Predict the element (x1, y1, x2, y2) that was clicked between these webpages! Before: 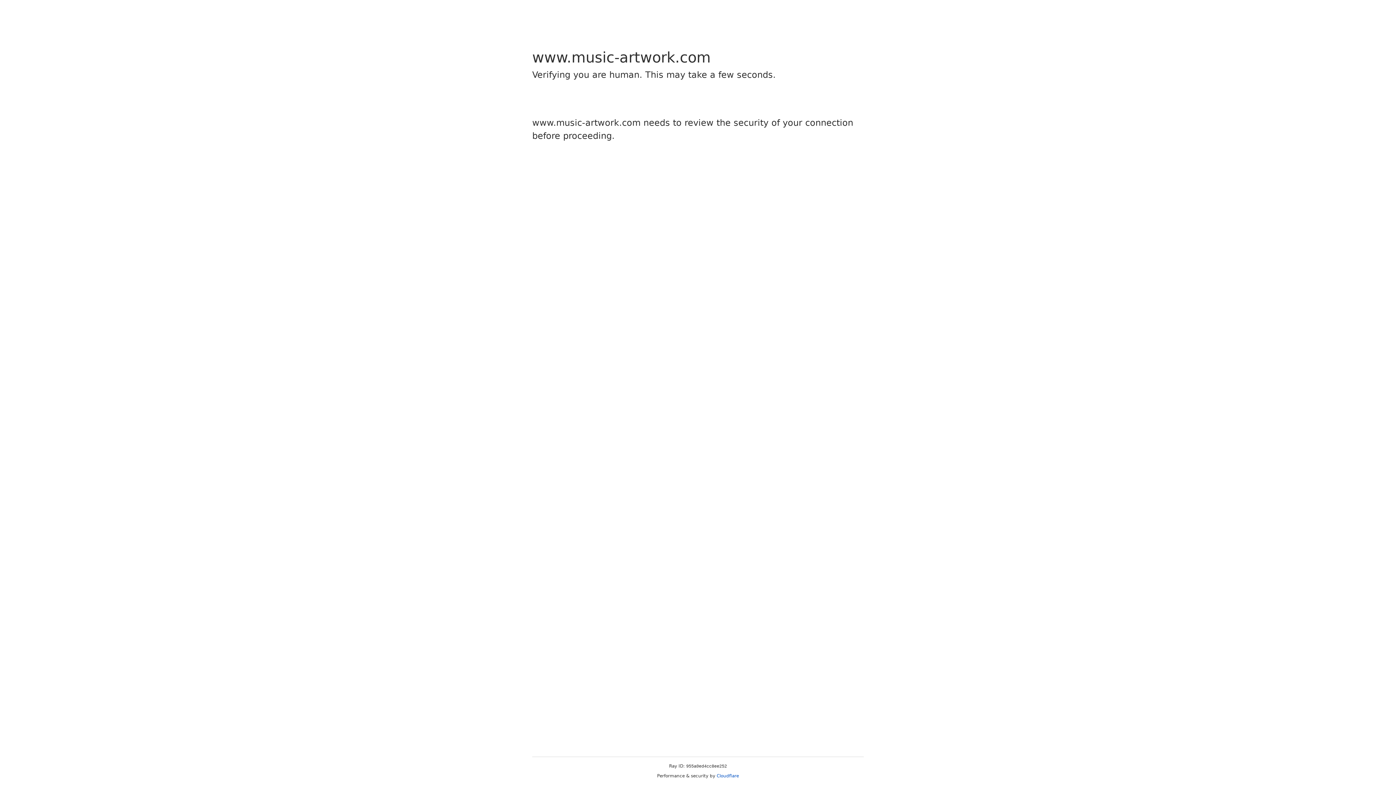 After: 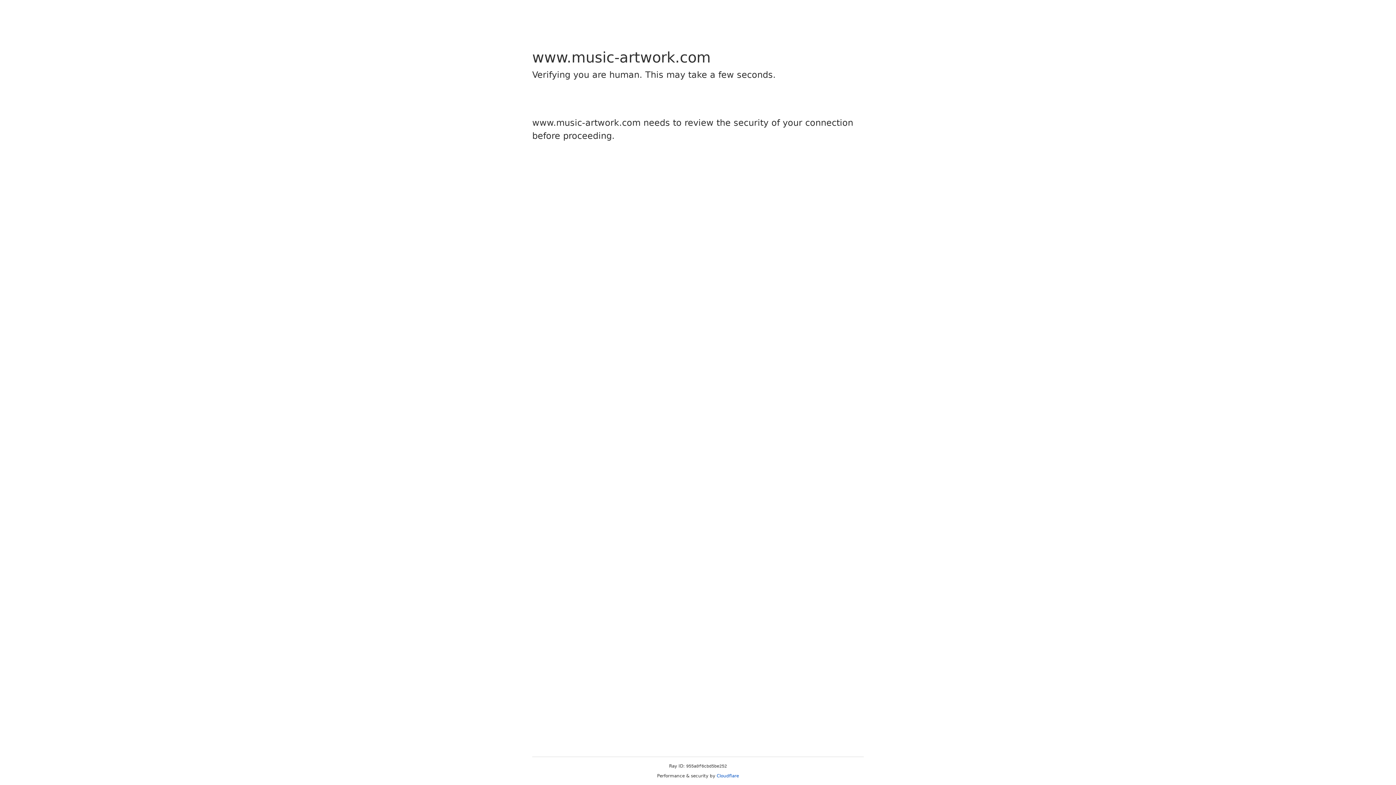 Action: bbox: (716, 773, 739, 778) label: Cloudflare